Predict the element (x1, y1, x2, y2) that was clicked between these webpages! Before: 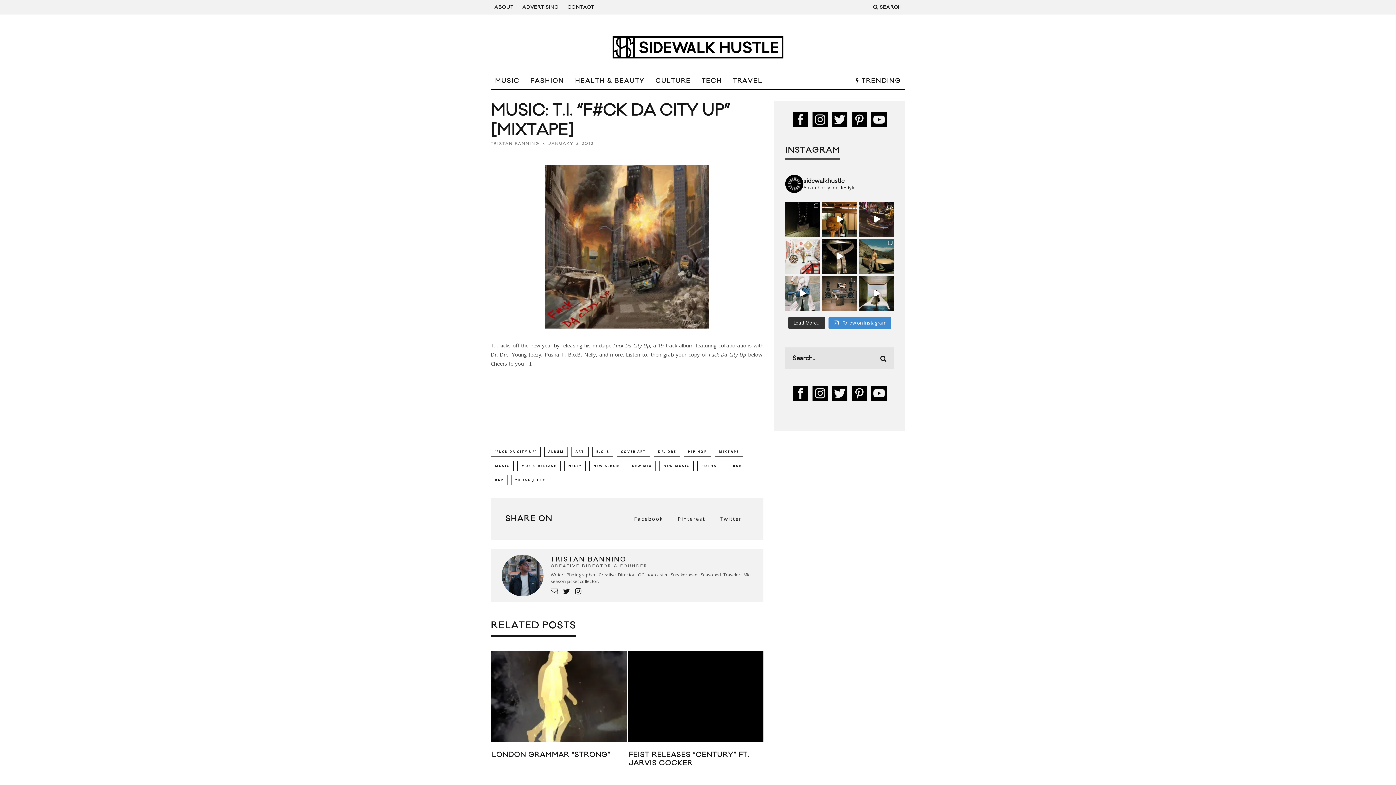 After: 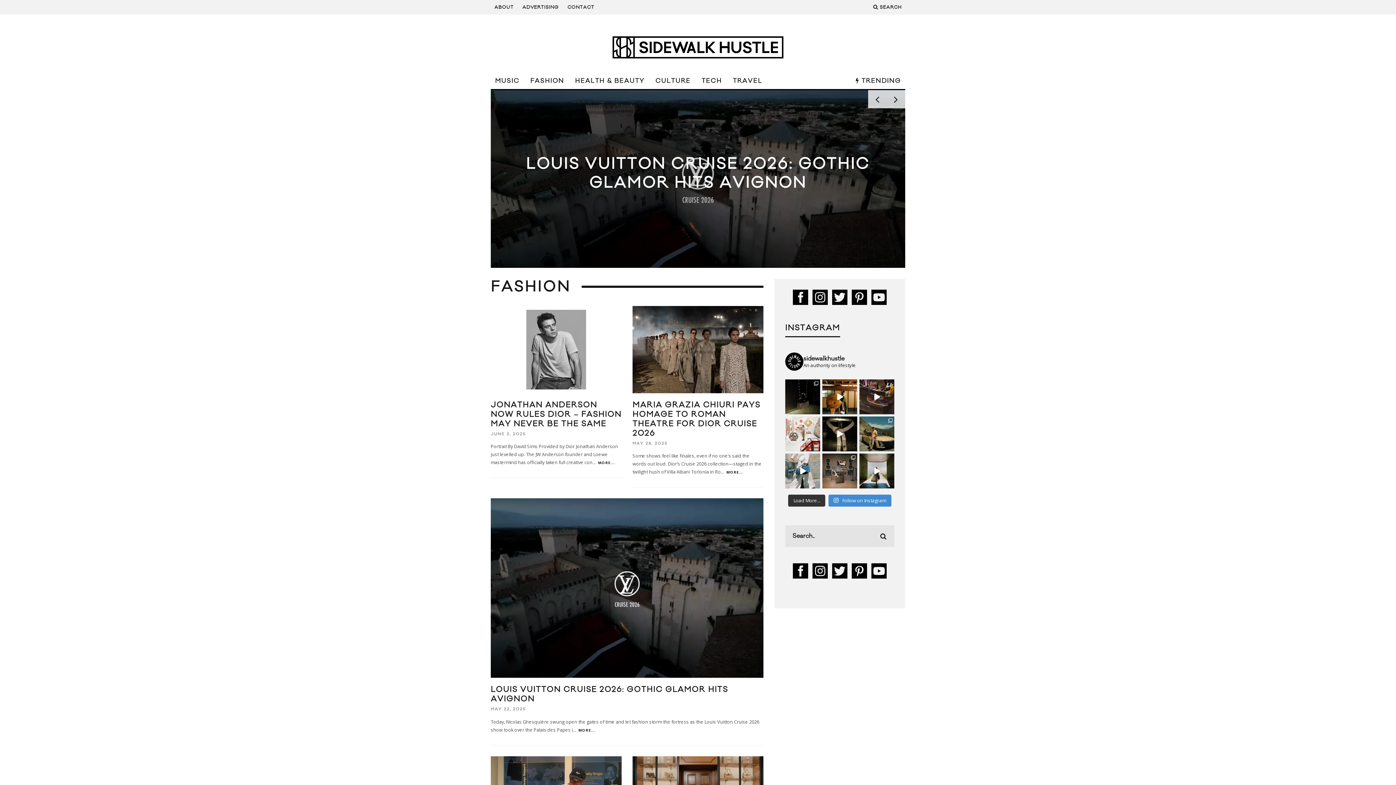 Action: label: FASHION bbox: (526, 73, 568, 89)